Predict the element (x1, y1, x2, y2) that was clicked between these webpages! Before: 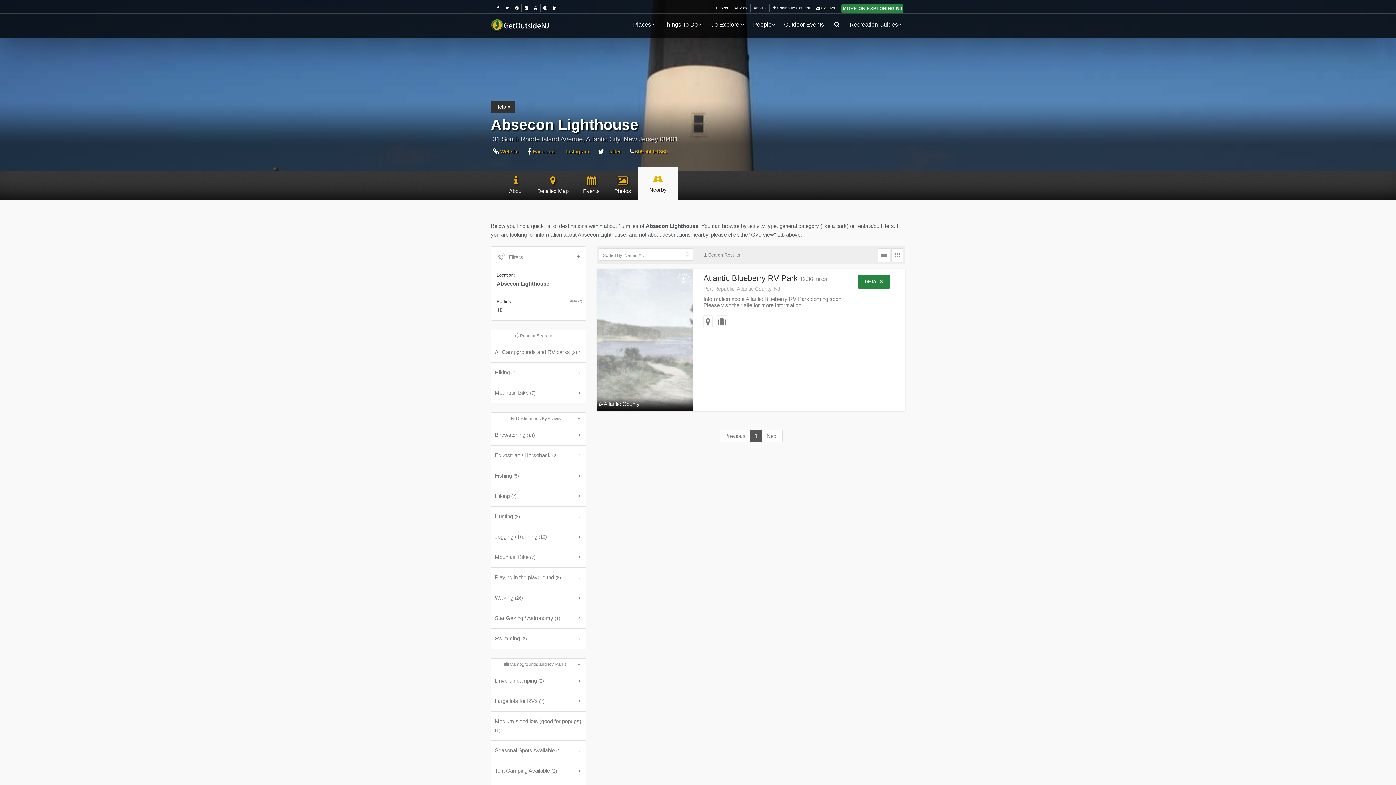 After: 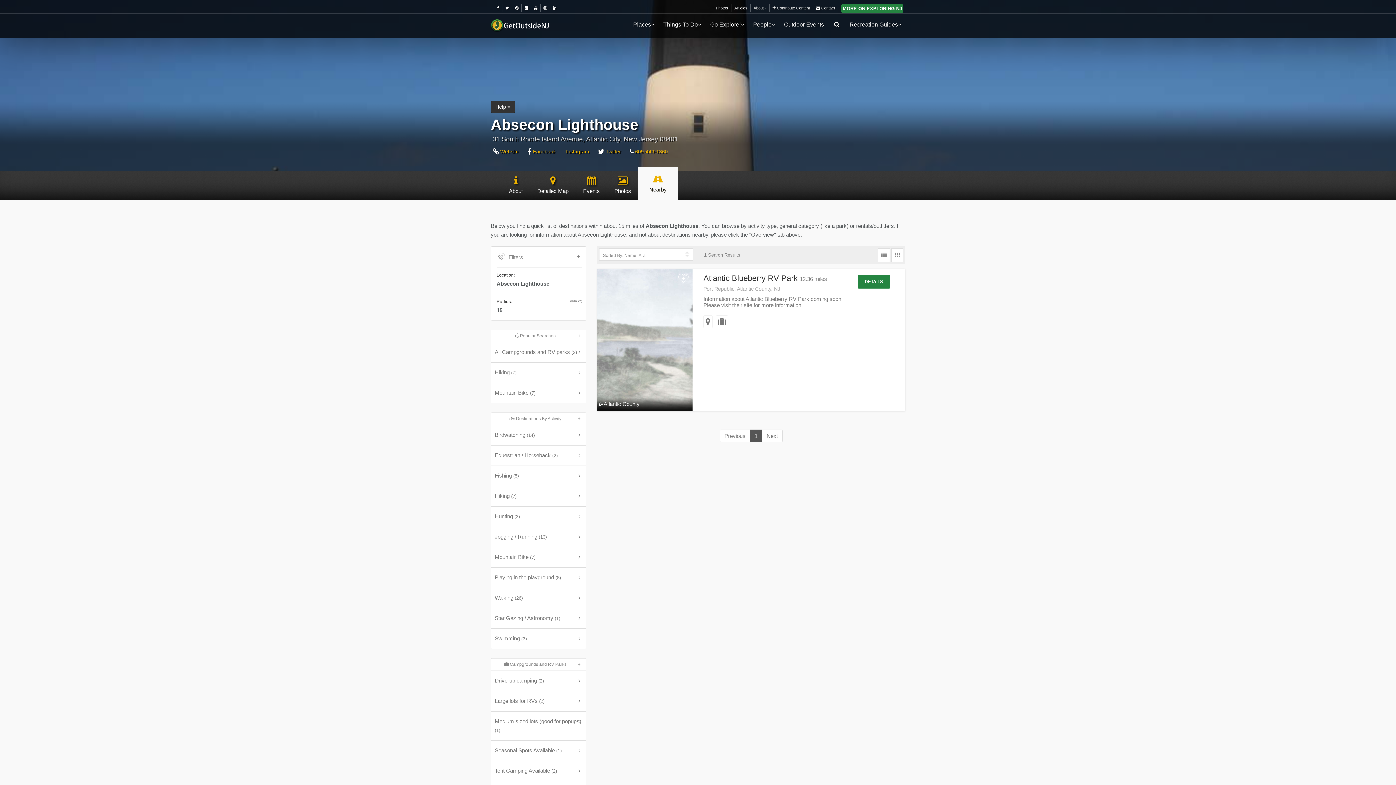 Action: label:  Instagram bbox: (564, 148, 589, 154)